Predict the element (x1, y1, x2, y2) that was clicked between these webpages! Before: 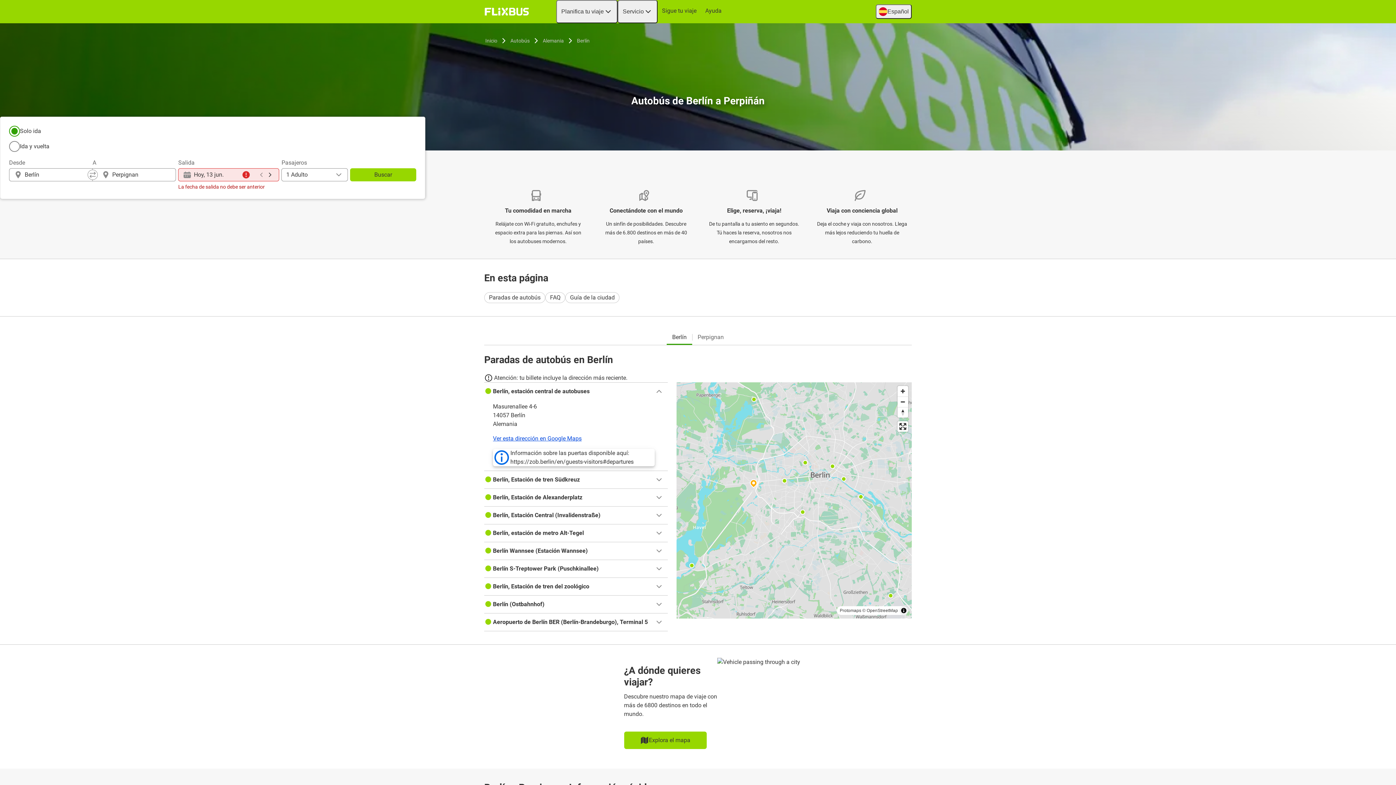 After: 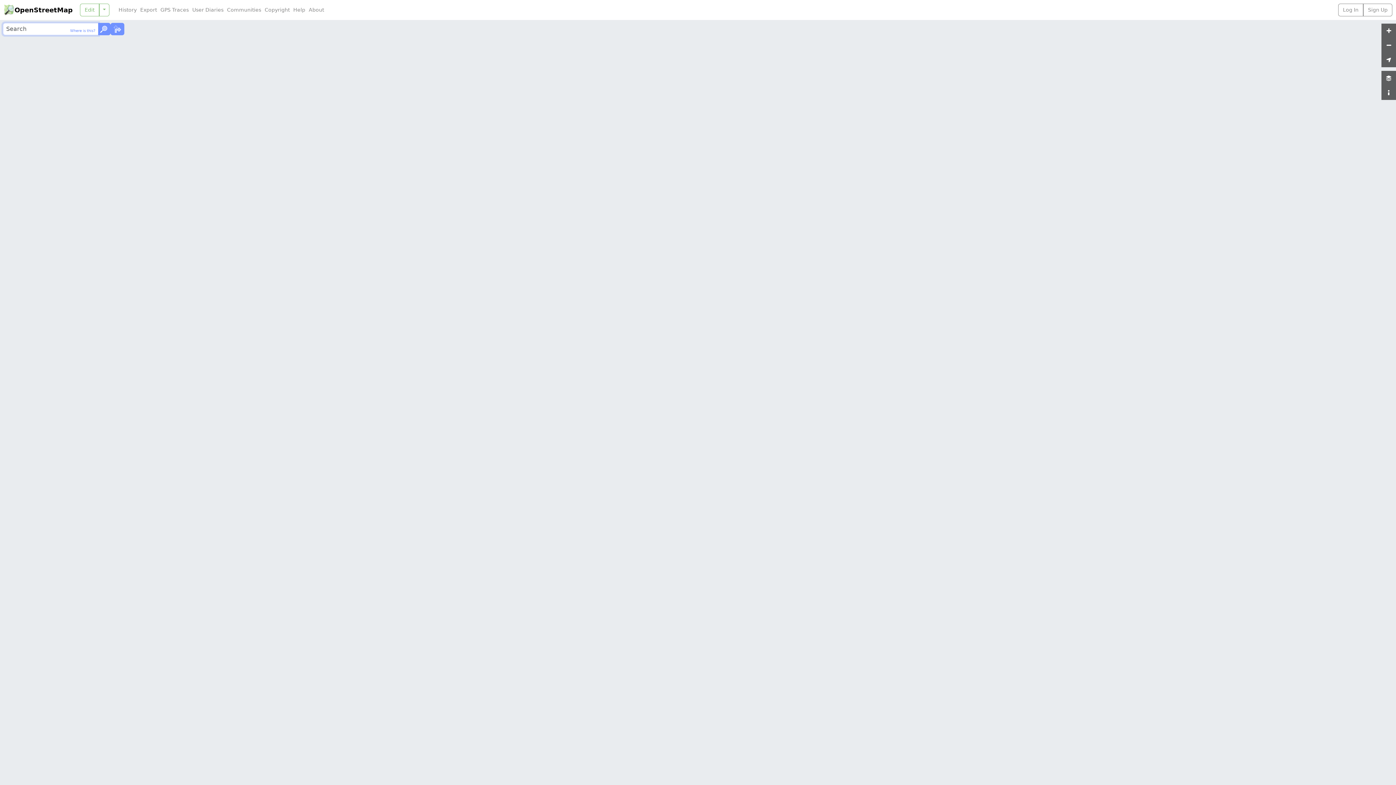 Action: label: OpenStreetMap bbox: (866, 608, 898, 613)